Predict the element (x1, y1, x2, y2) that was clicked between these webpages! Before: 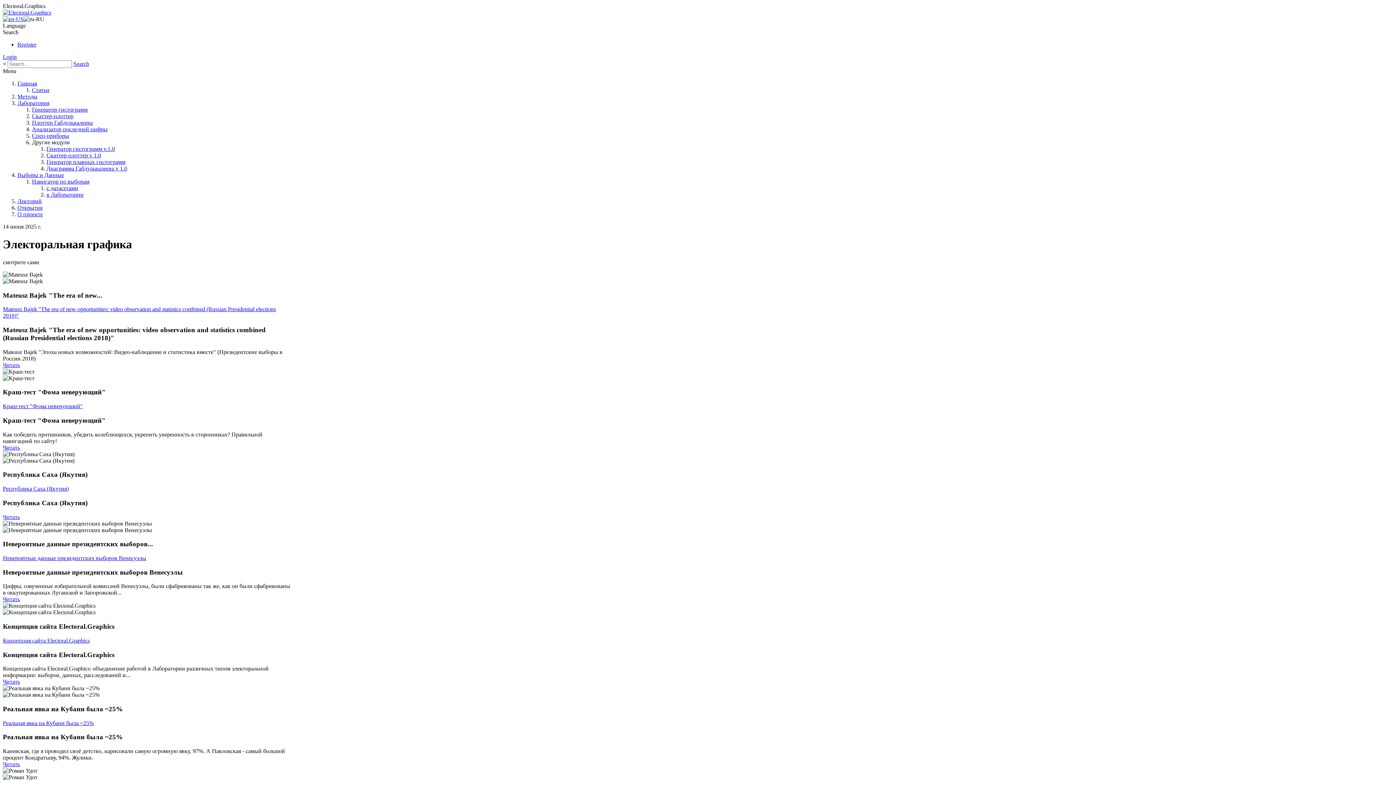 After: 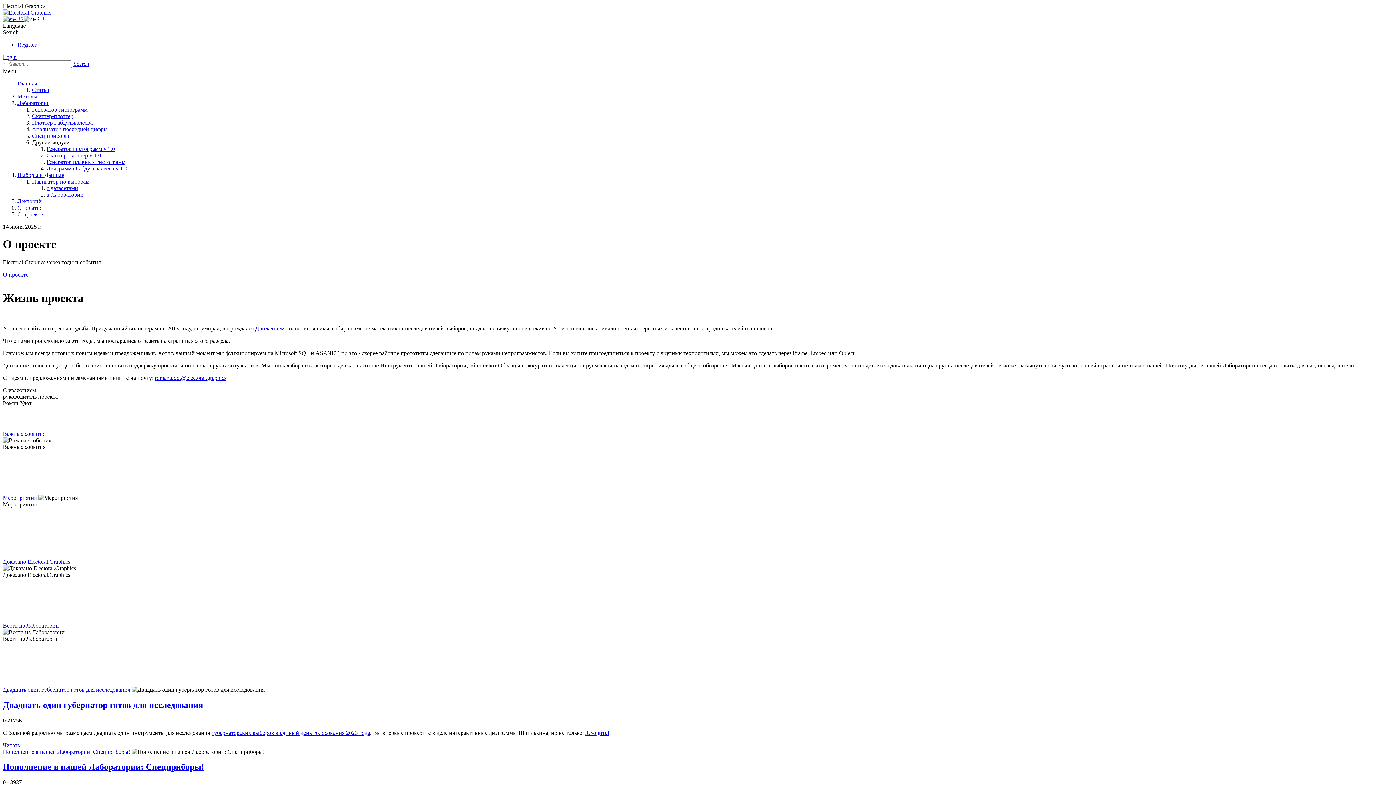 Action: bbox: (17, 211, 42, 217) label: О проекте